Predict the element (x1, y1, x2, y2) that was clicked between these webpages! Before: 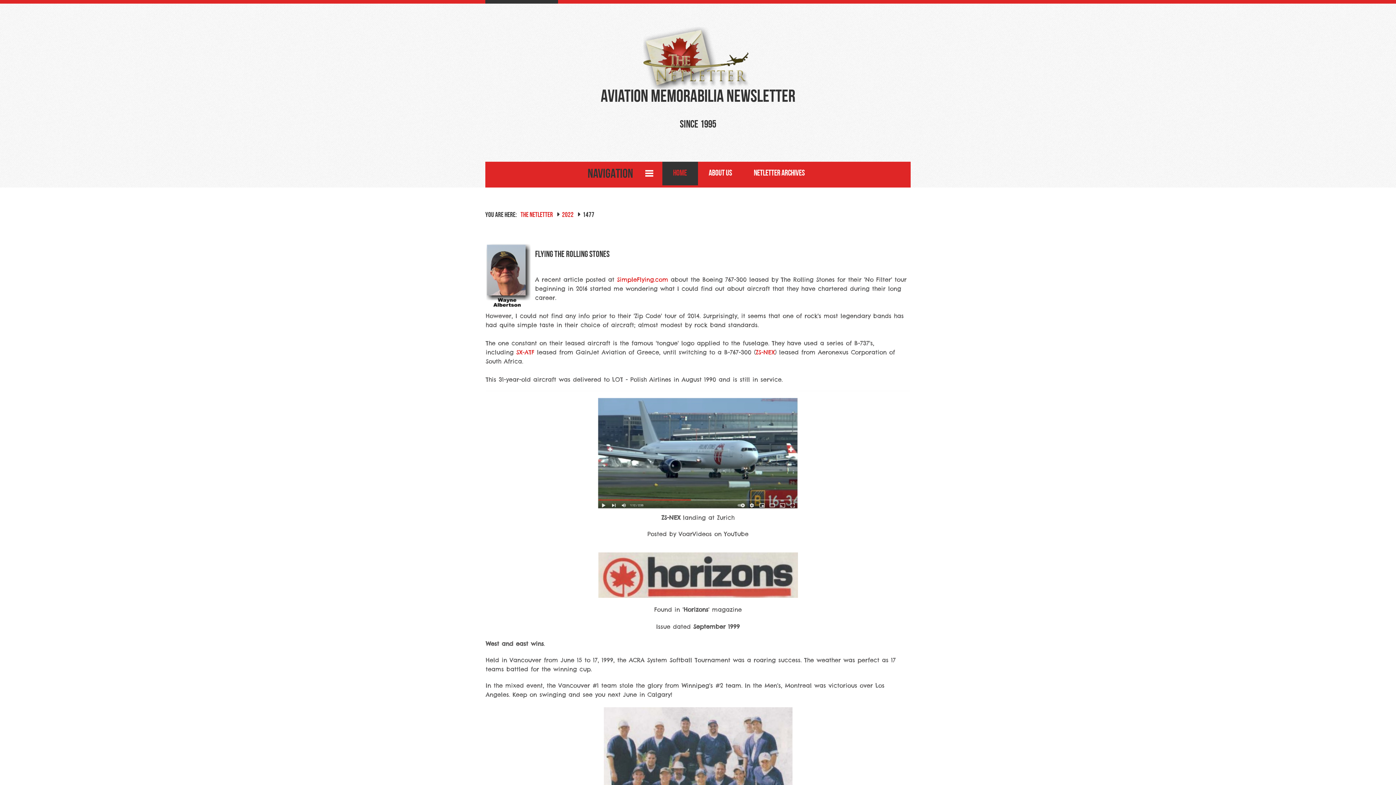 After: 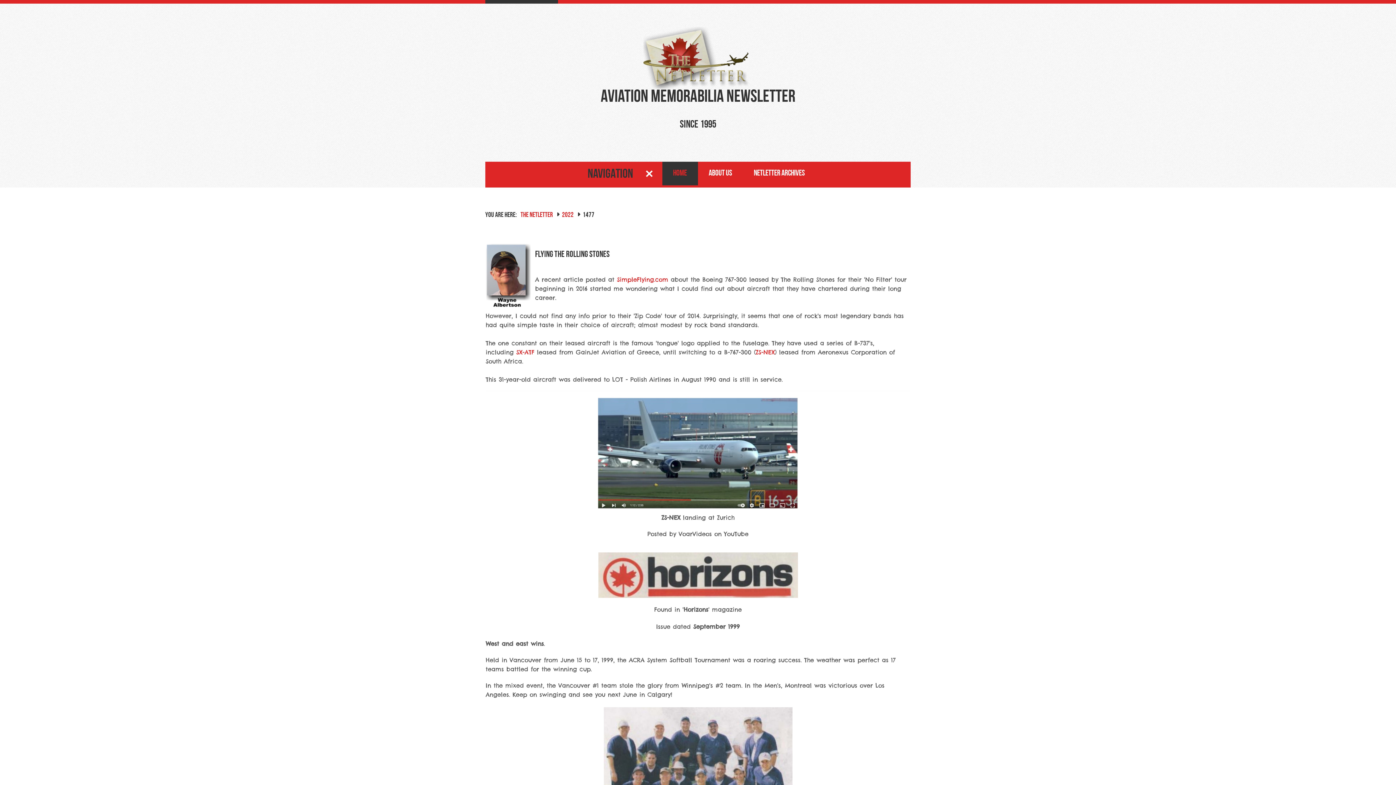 Action: bbox: (640, 165, 658, 183) label: ­
­
­